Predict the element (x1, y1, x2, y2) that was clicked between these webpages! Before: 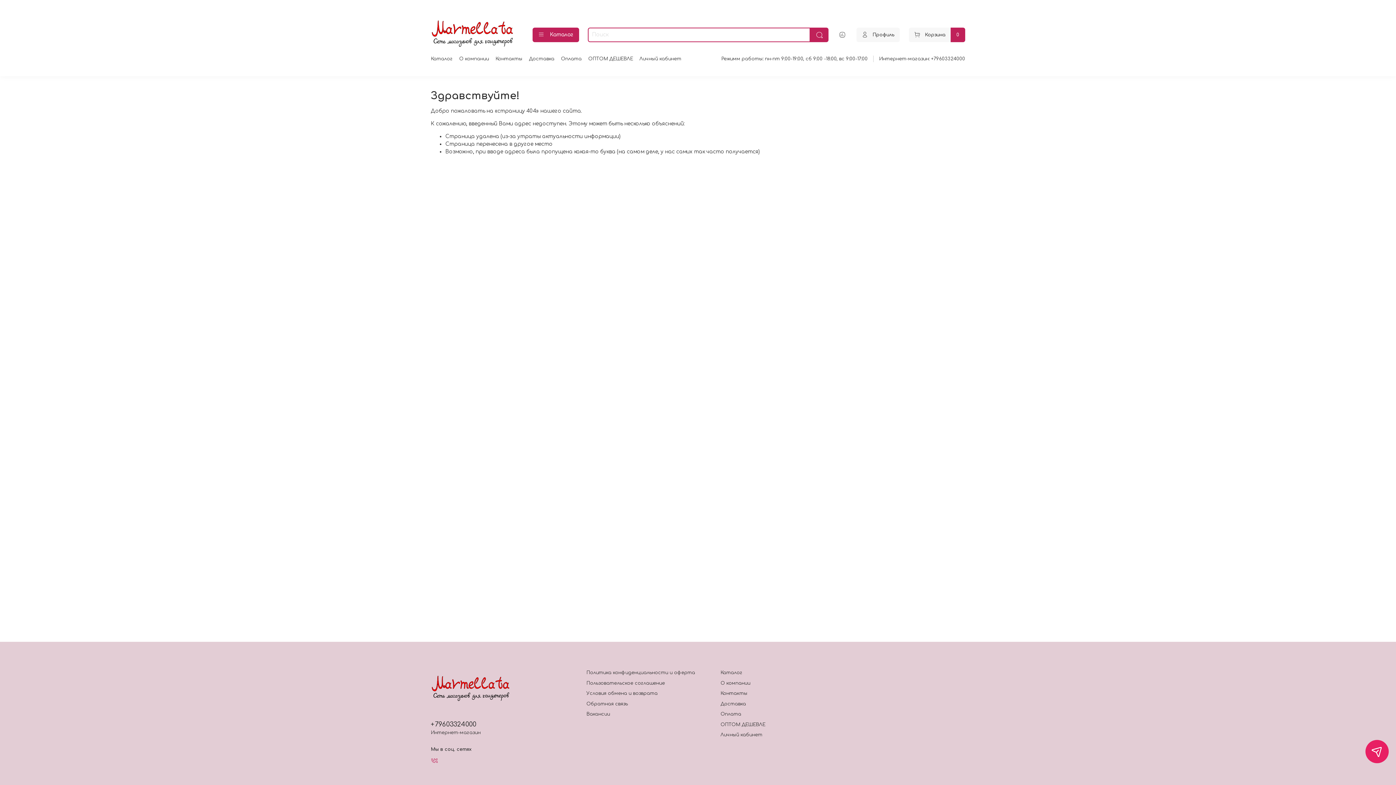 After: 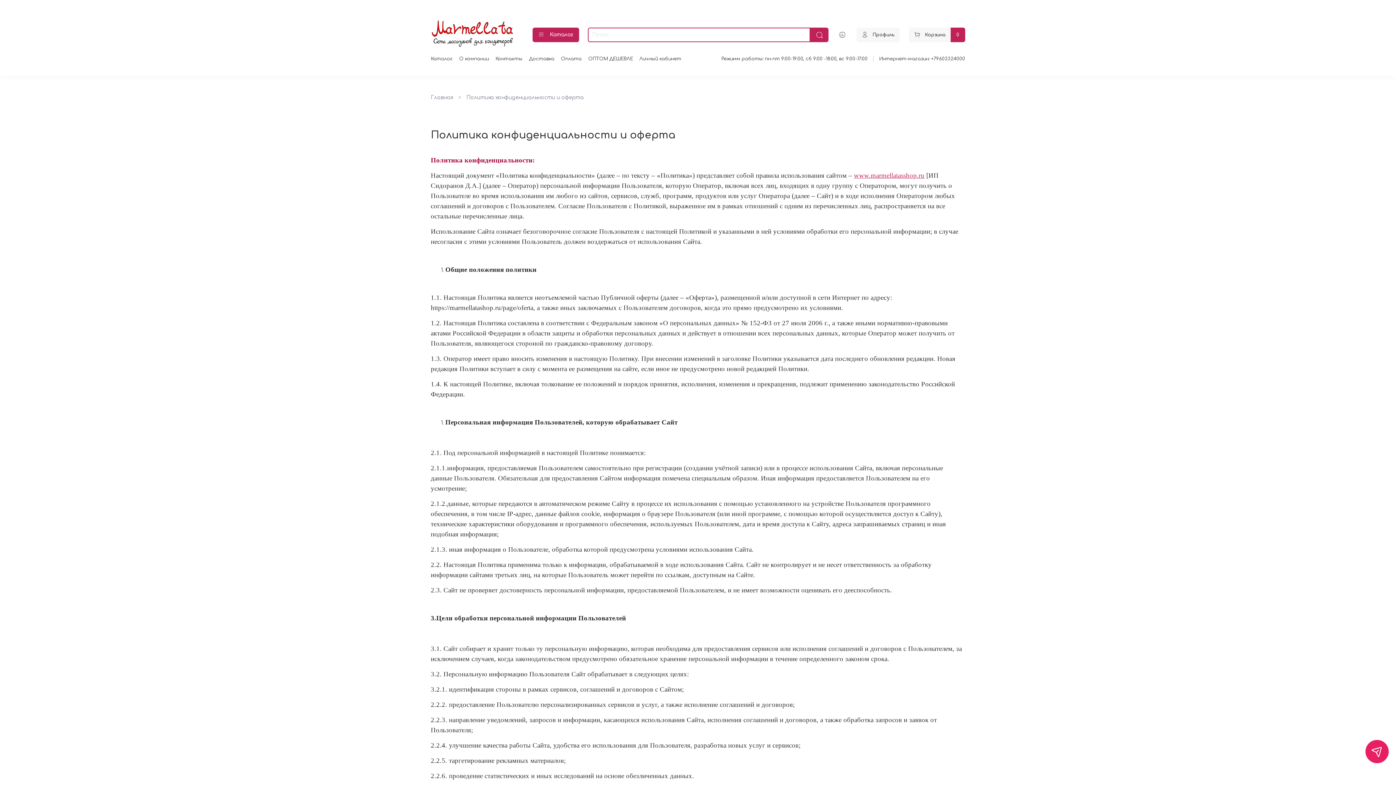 Action: bbox: (586, 669, 695, 676) label: Политика конфиденциальности и оферта